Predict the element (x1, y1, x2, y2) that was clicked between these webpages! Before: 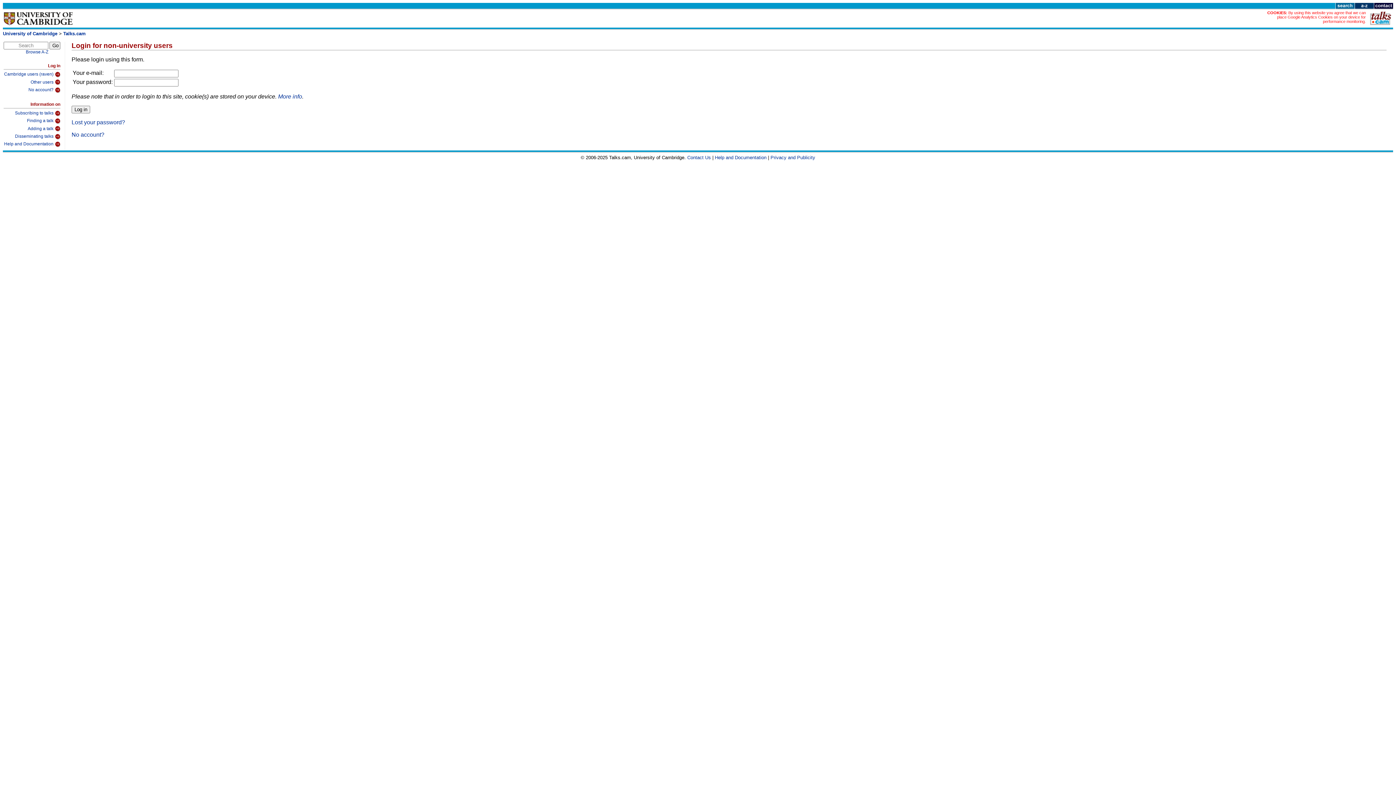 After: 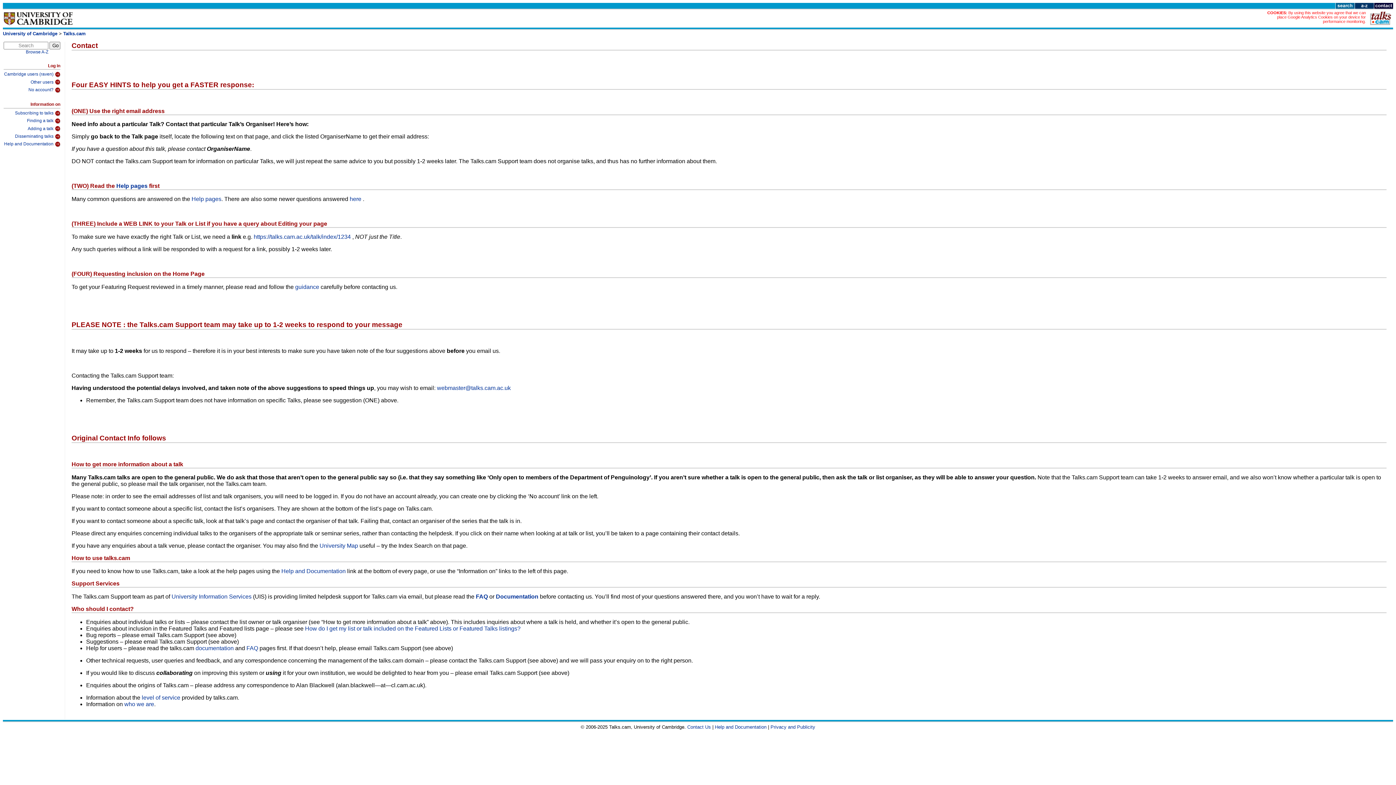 Action: bbox: (1374, 4, 1393, 10)